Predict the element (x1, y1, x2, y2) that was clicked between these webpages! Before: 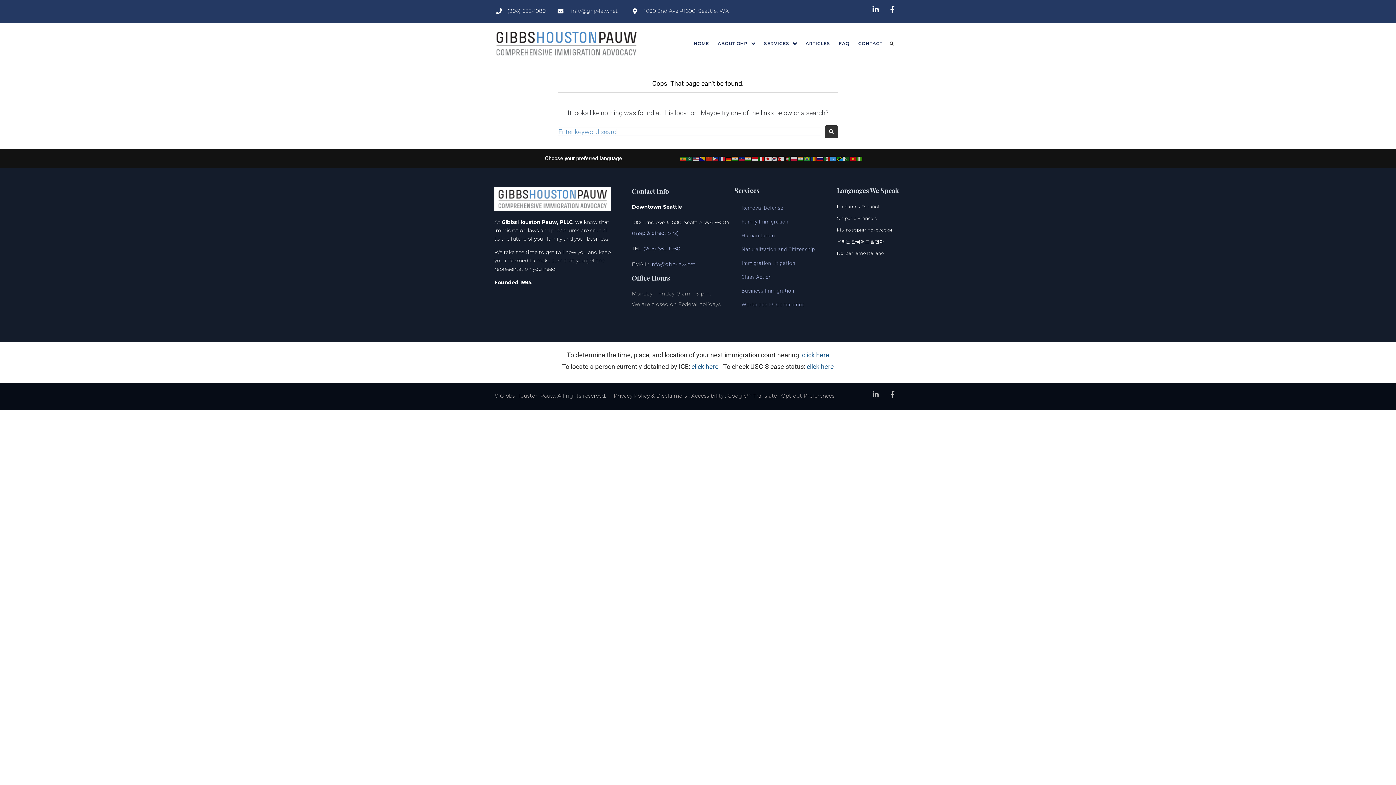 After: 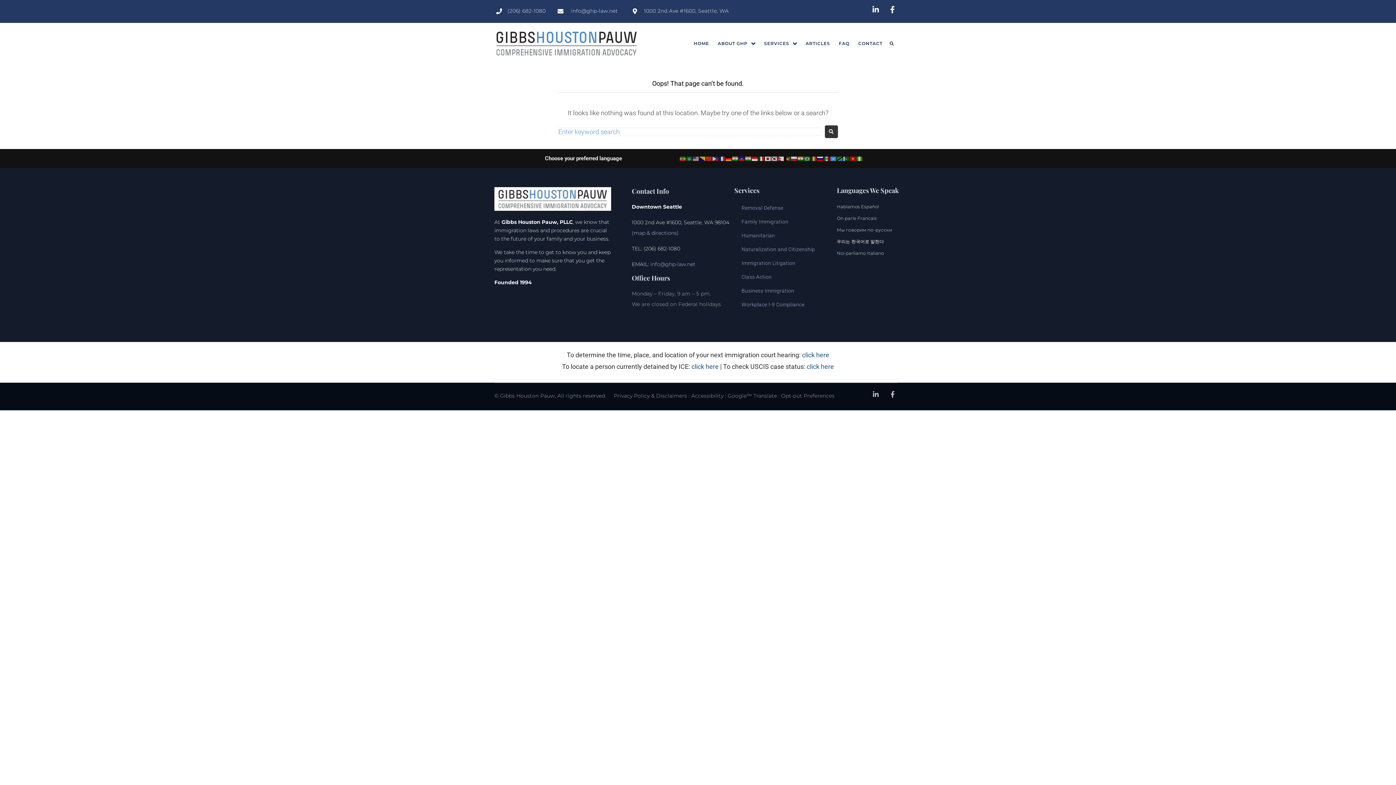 Action: bbox: (642, 245, 680, 252) label:  (206) 682-1080